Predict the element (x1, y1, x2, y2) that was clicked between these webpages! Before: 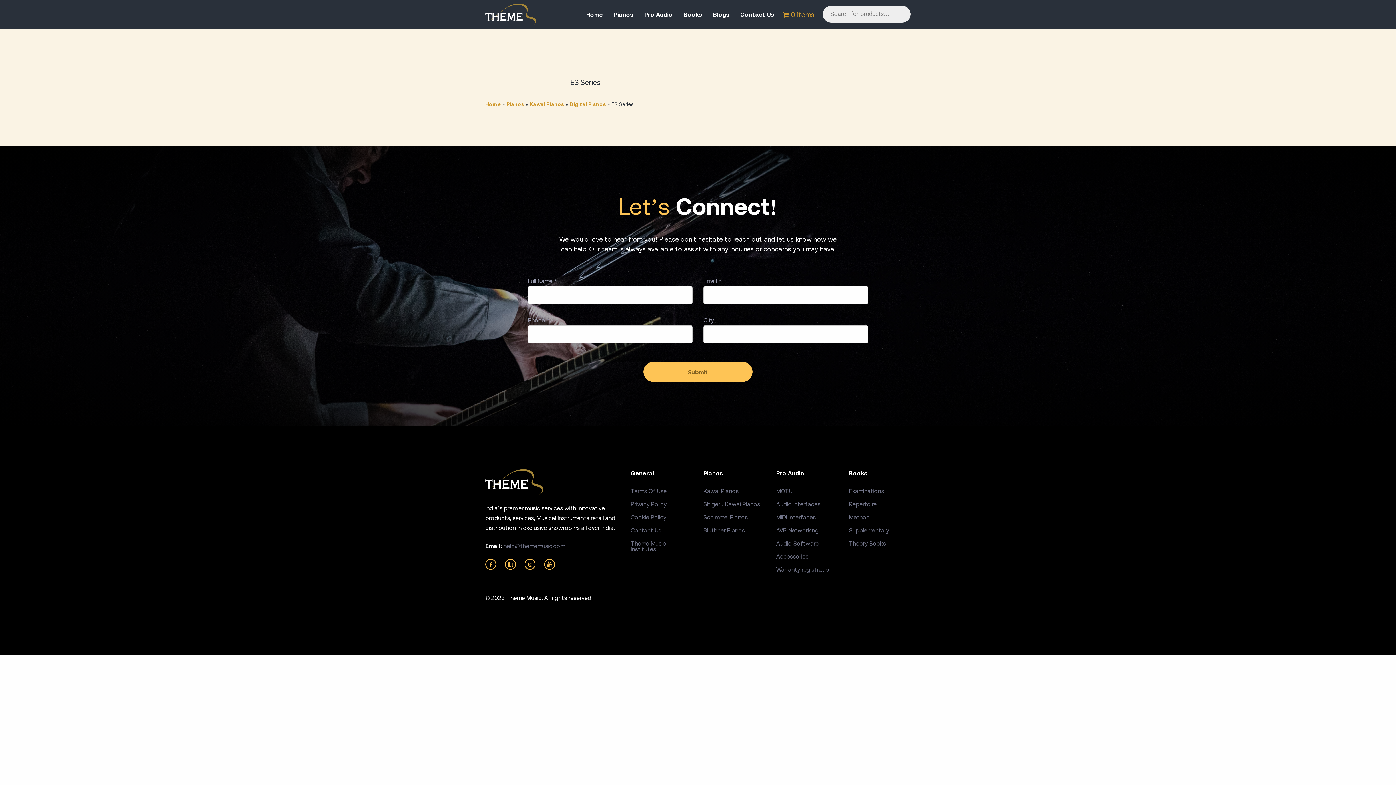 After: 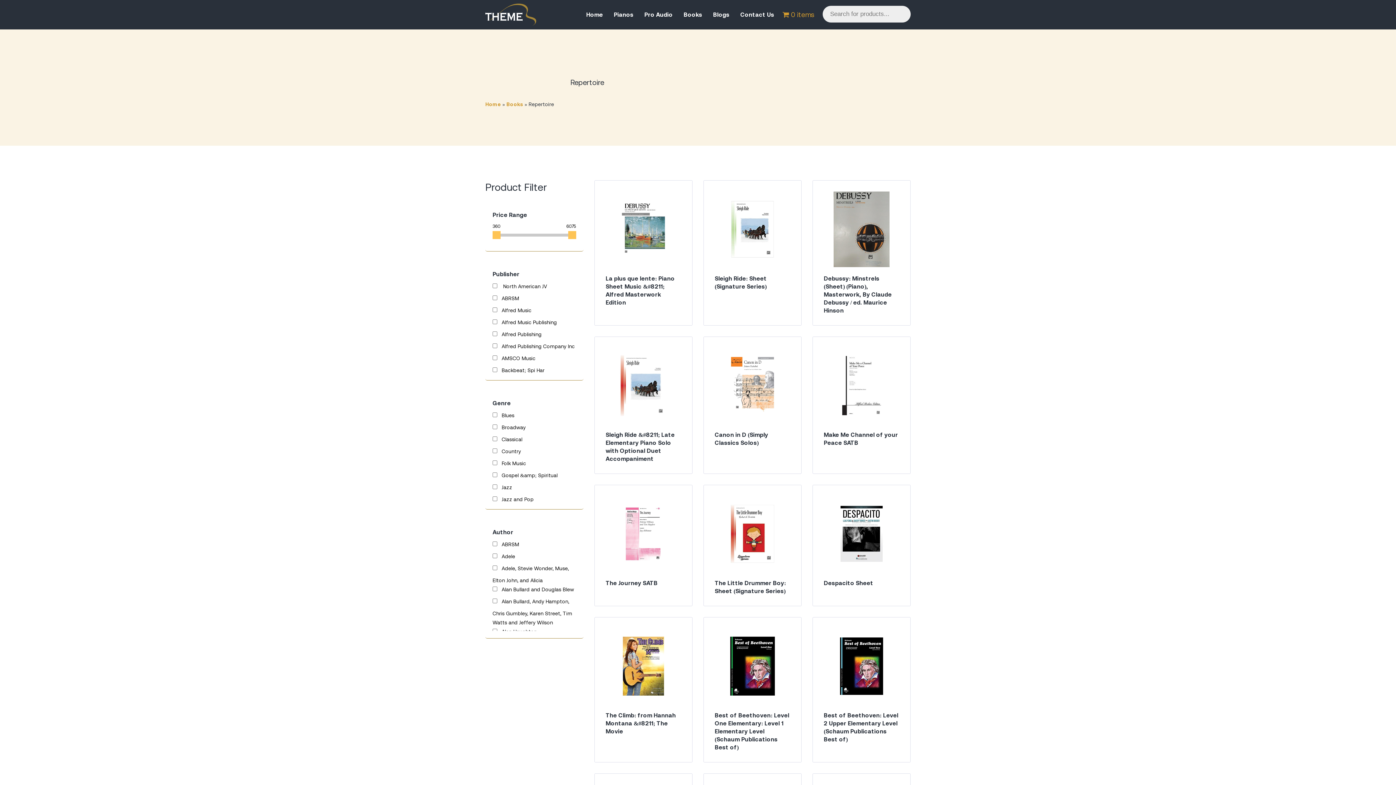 Action: bbox: (849, 501, 910, 507) label: Repertoire